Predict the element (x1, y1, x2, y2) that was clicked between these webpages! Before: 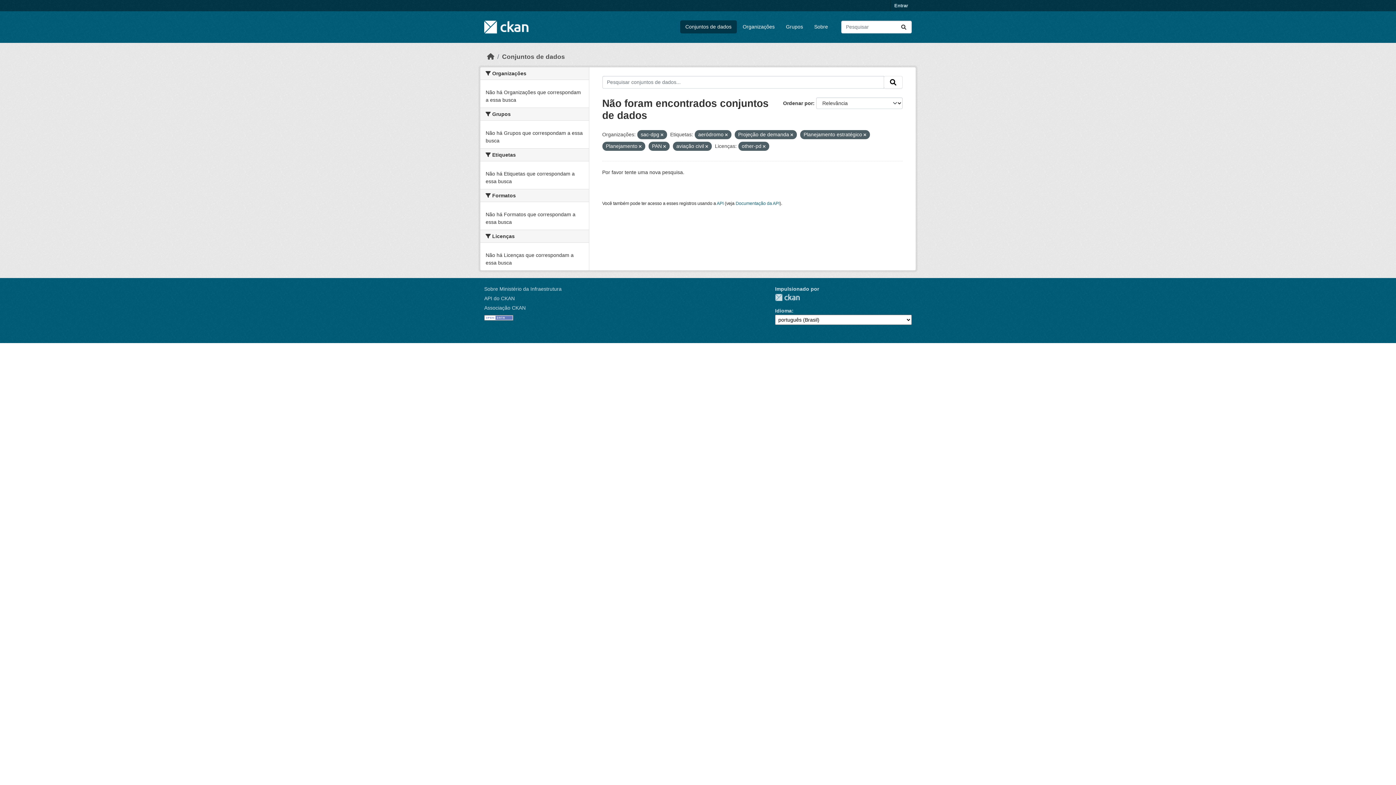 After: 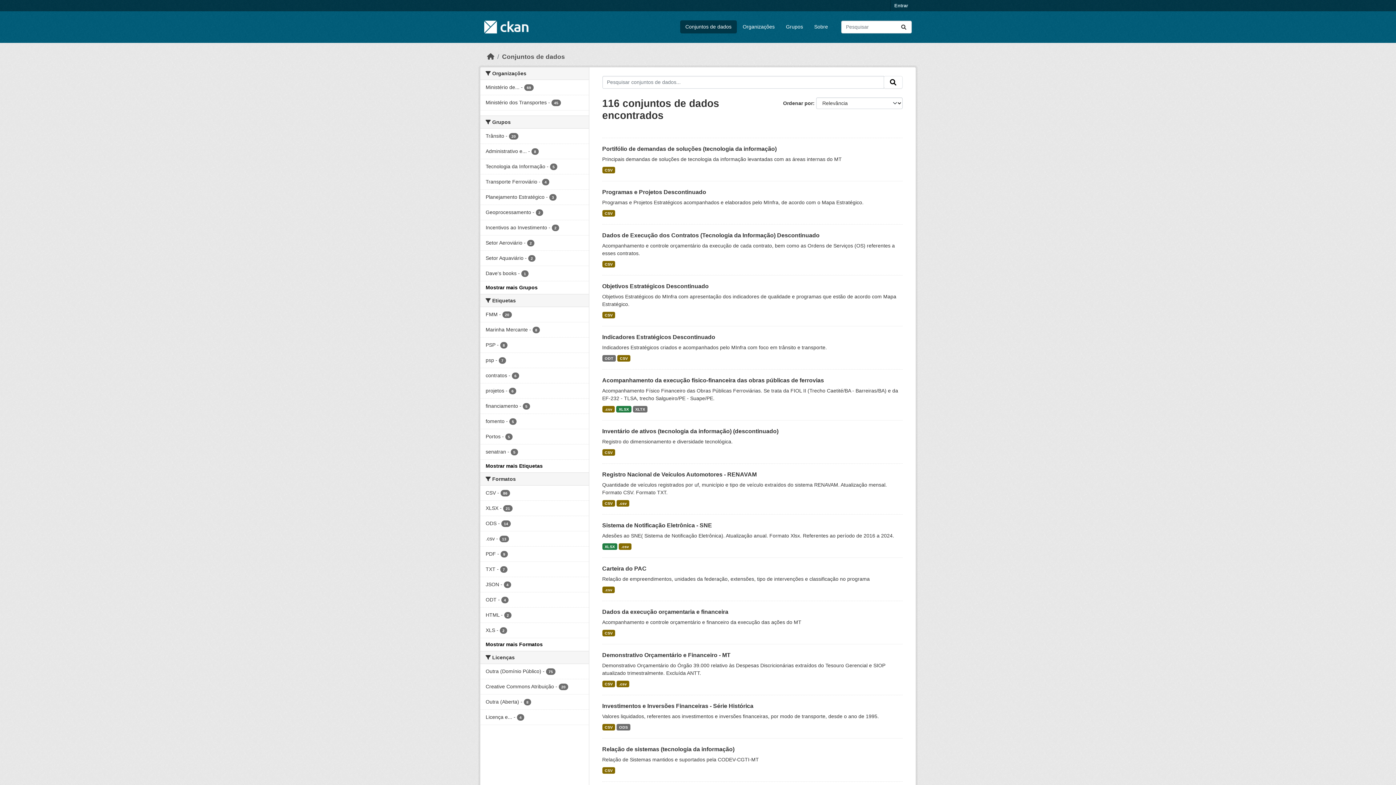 Action: bbox: (680, 20, 736, 33) label: Conjuntos de dados